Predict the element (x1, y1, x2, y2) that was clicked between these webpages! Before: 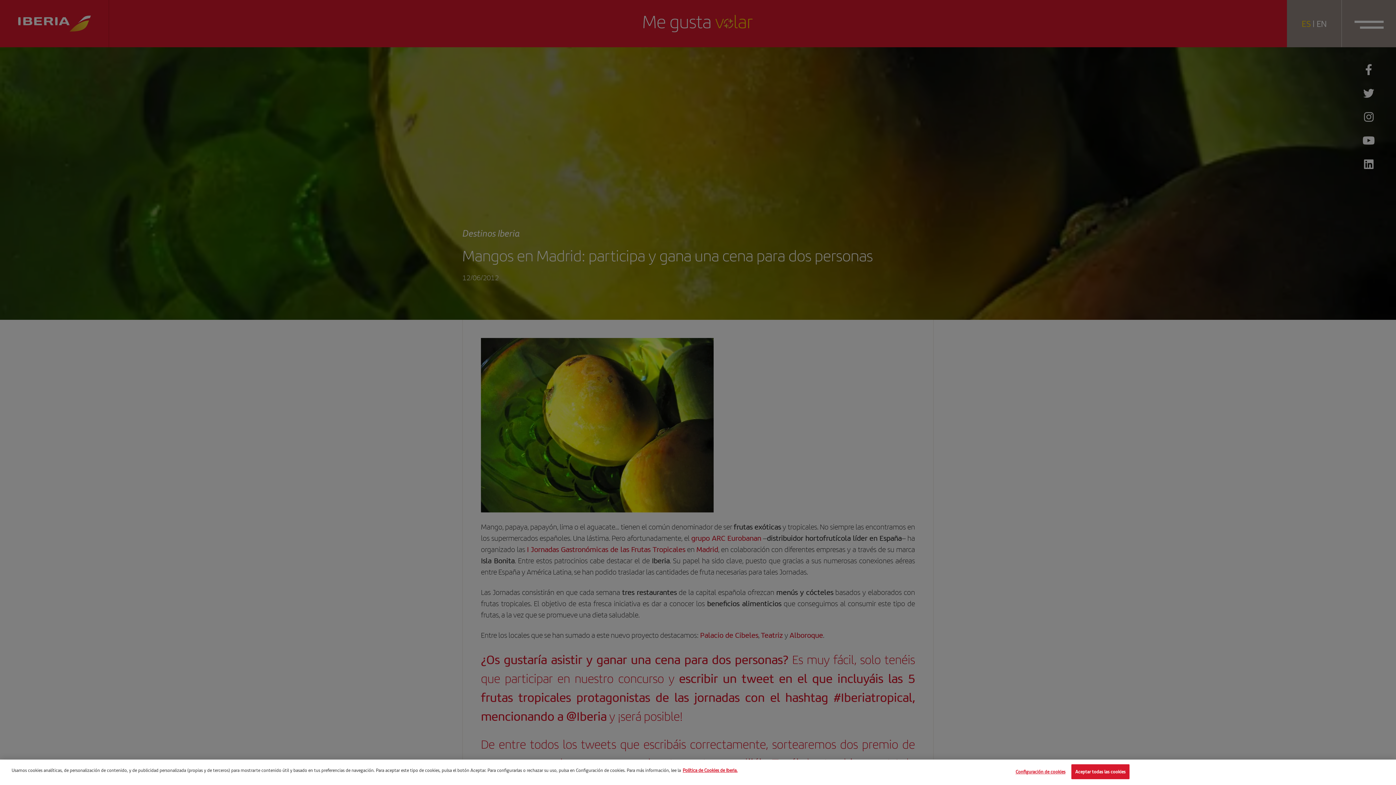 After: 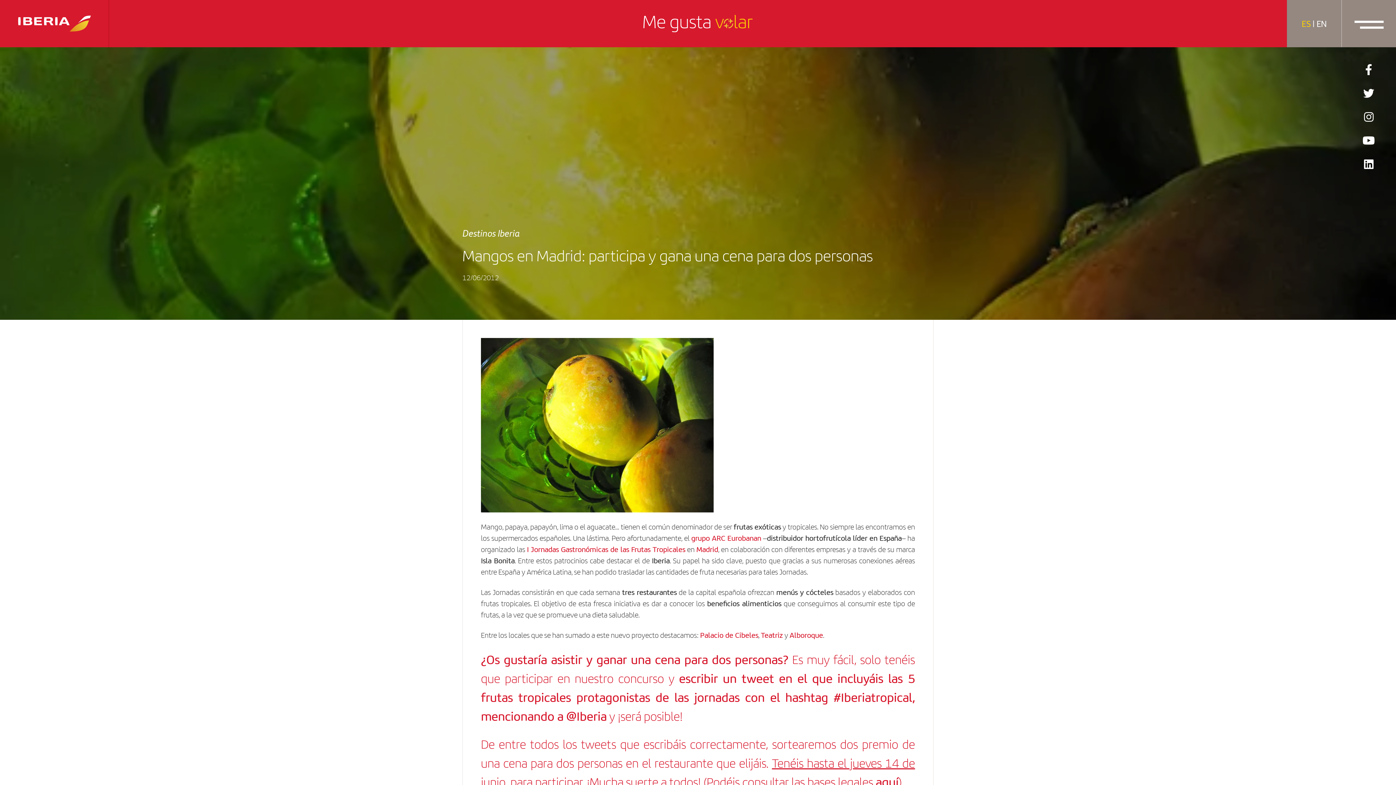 Action: bbox: (1071, 764, 1129, 779) label: Aceptar todas las cookies